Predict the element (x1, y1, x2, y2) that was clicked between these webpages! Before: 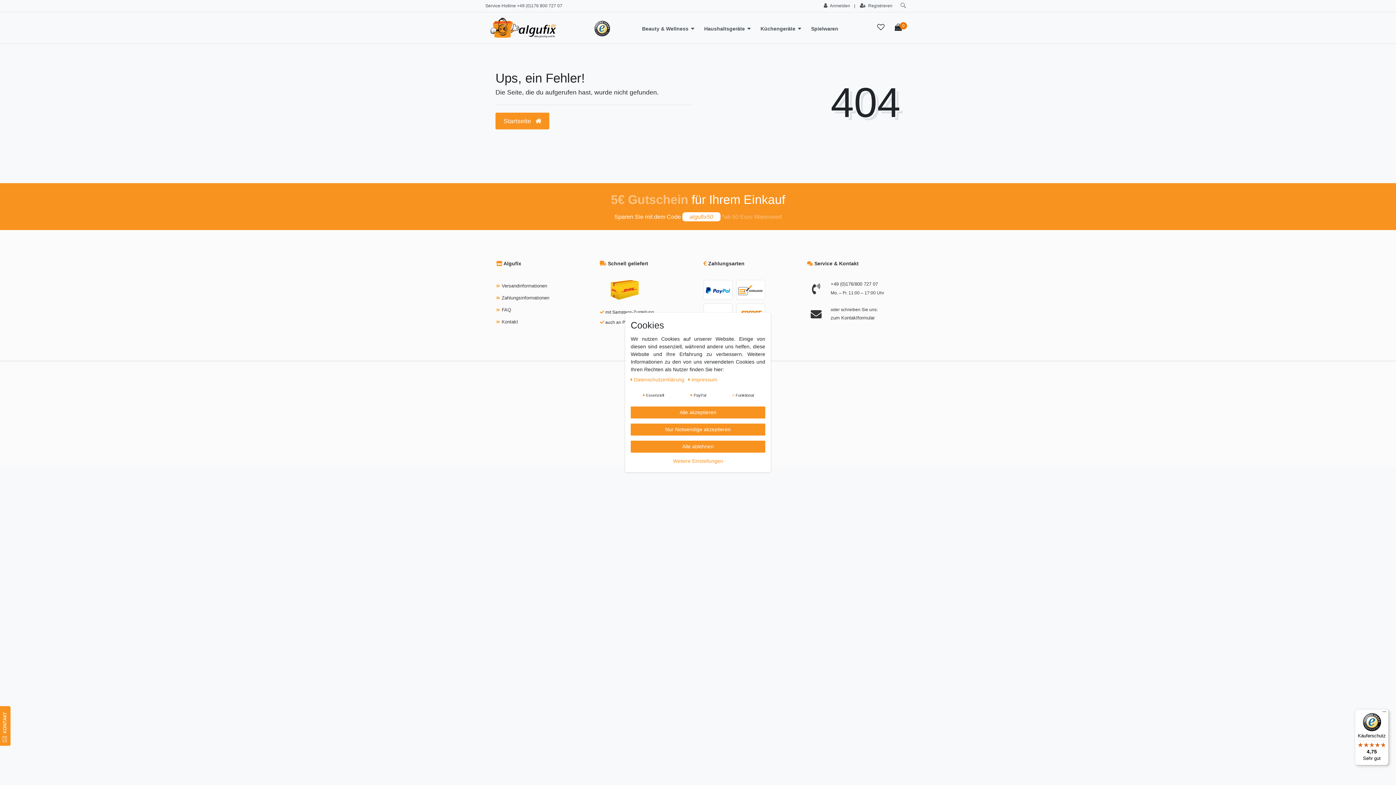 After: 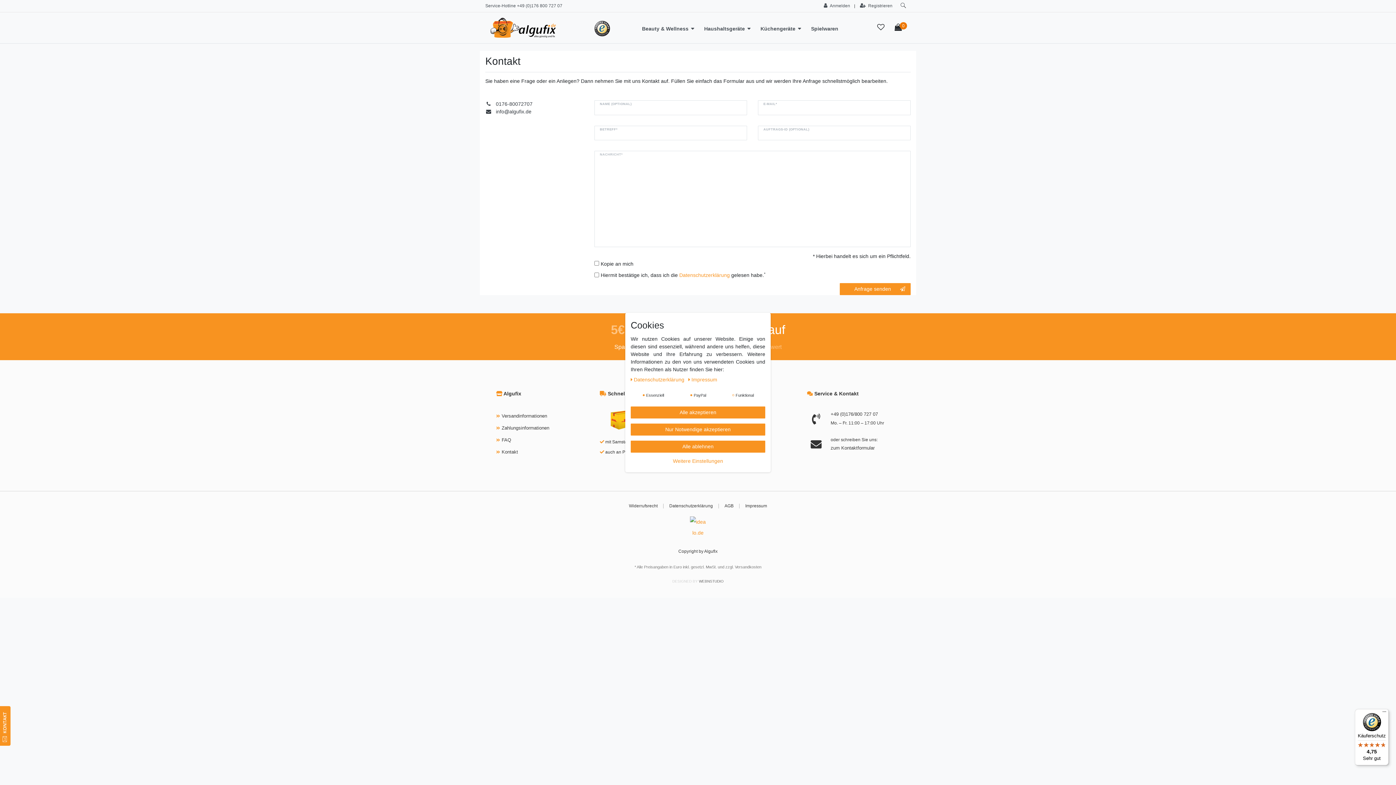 Action: bbox: (501, 319, 518, 324) label: Kontakt